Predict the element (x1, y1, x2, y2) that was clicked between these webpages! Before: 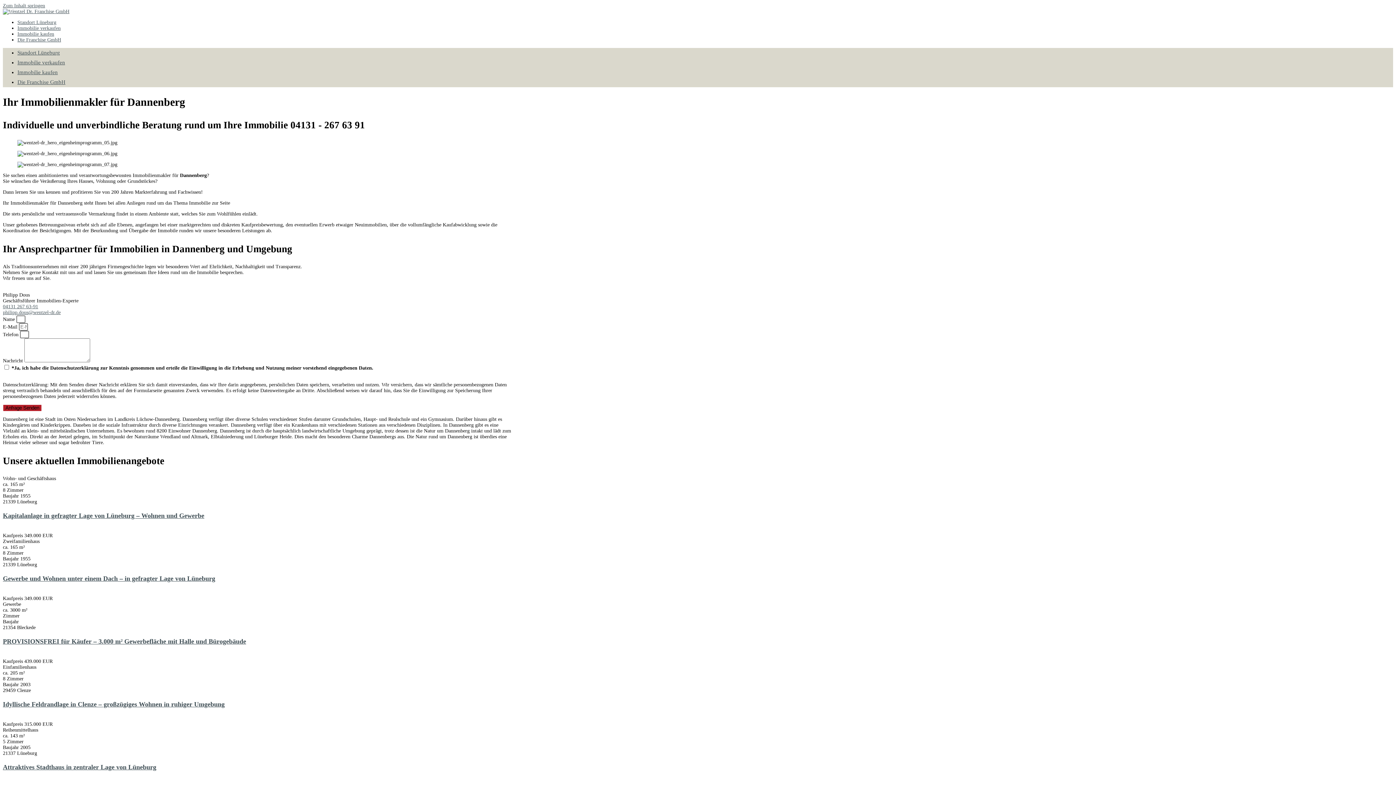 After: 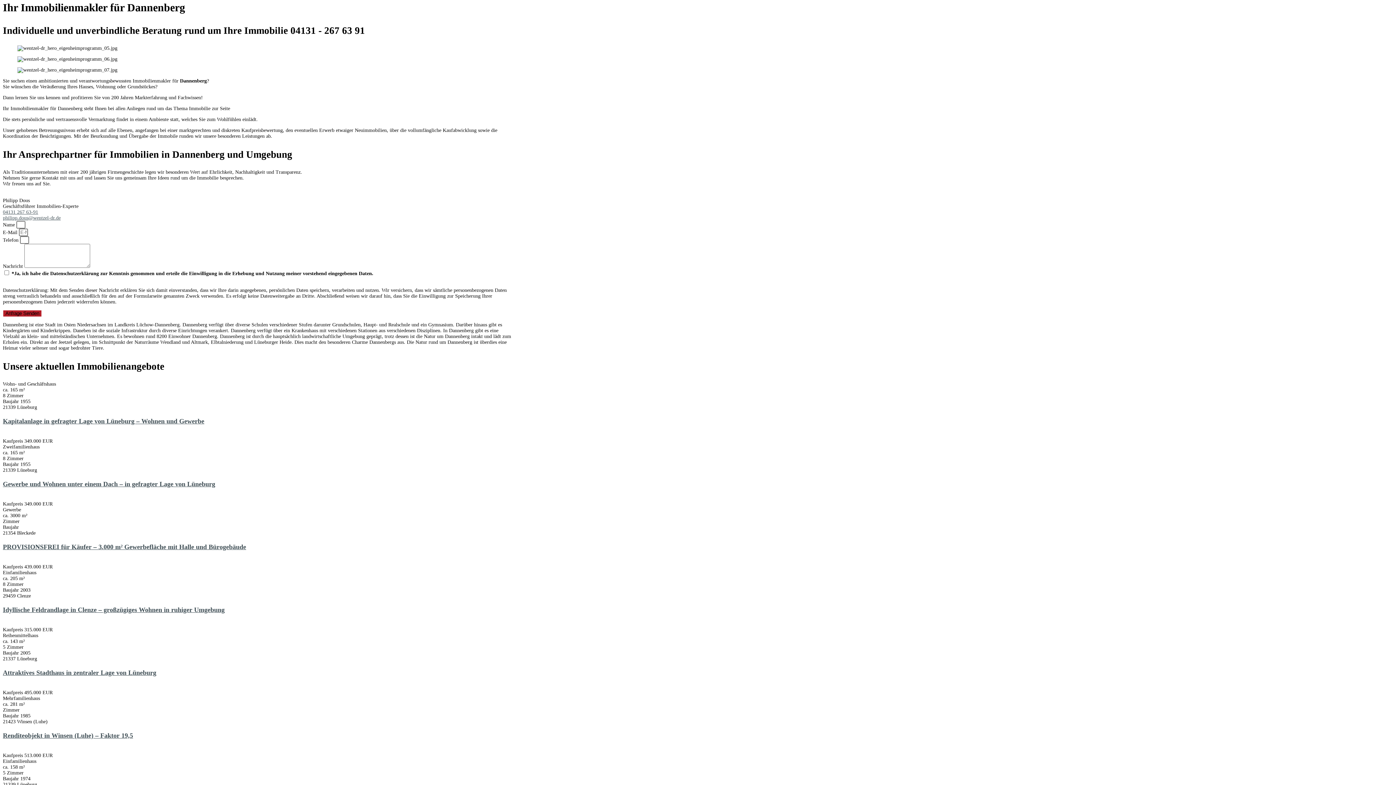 Action: bbox: (2, 2, 45, 8) label: Zum Inhalt springen